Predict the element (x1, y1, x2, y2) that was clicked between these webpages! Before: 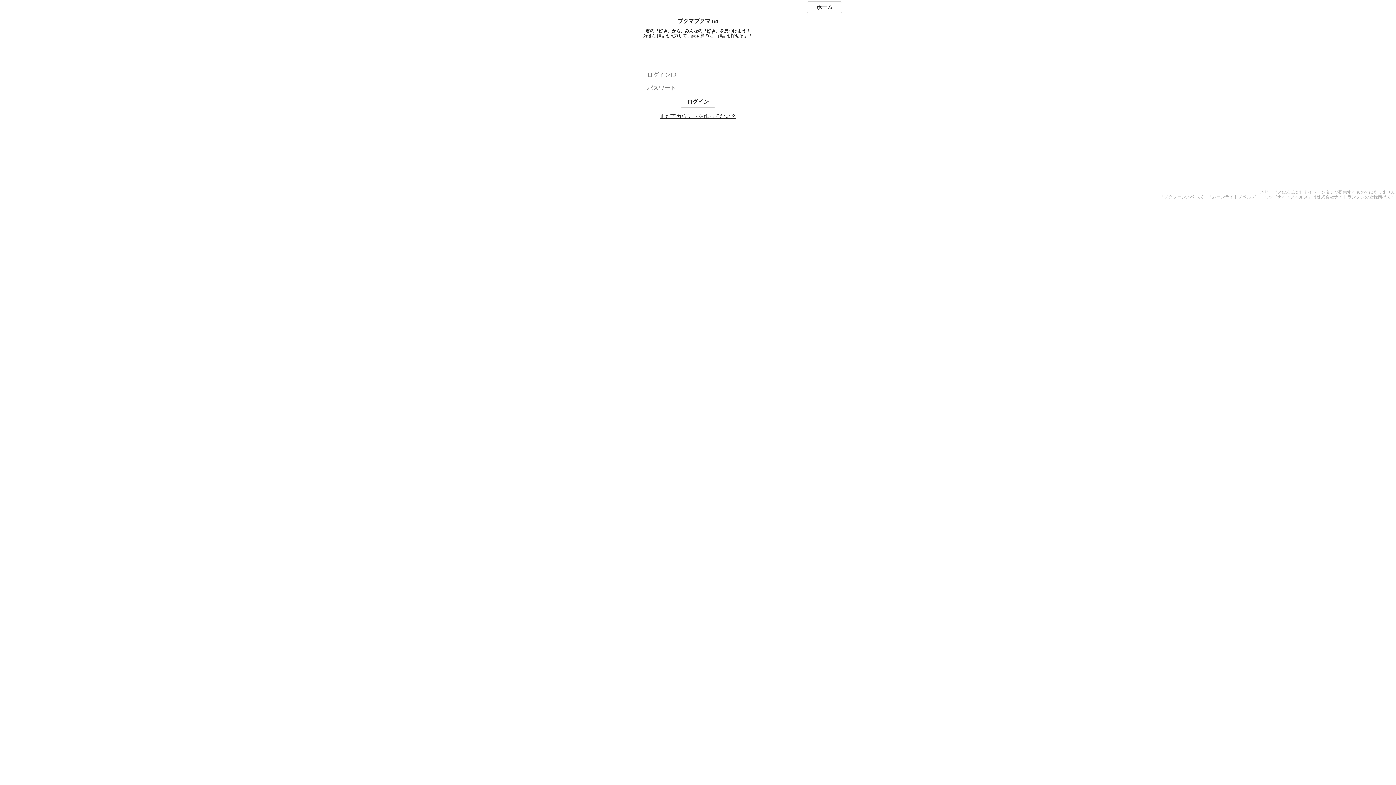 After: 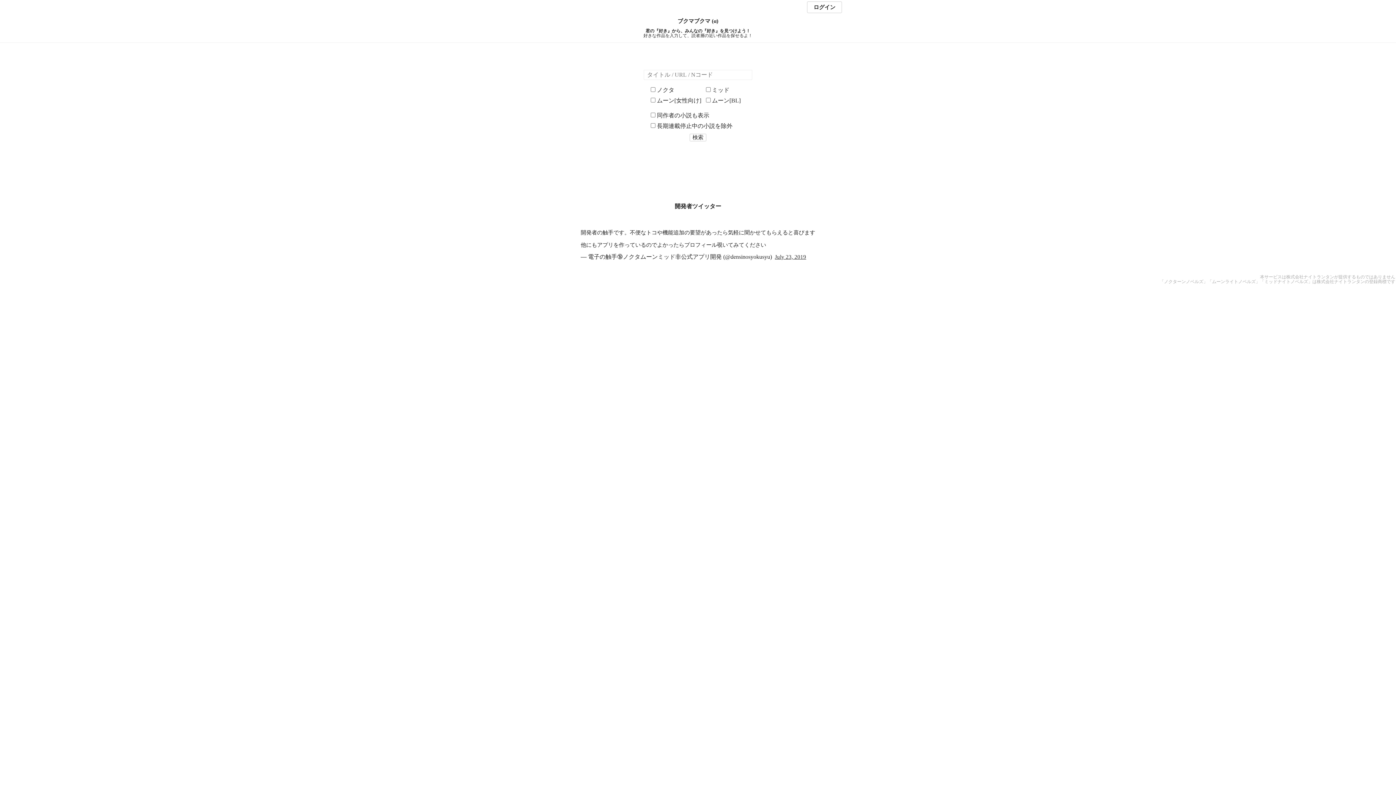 Action: label: ホーム bbox: (807, 1, 842, 13)